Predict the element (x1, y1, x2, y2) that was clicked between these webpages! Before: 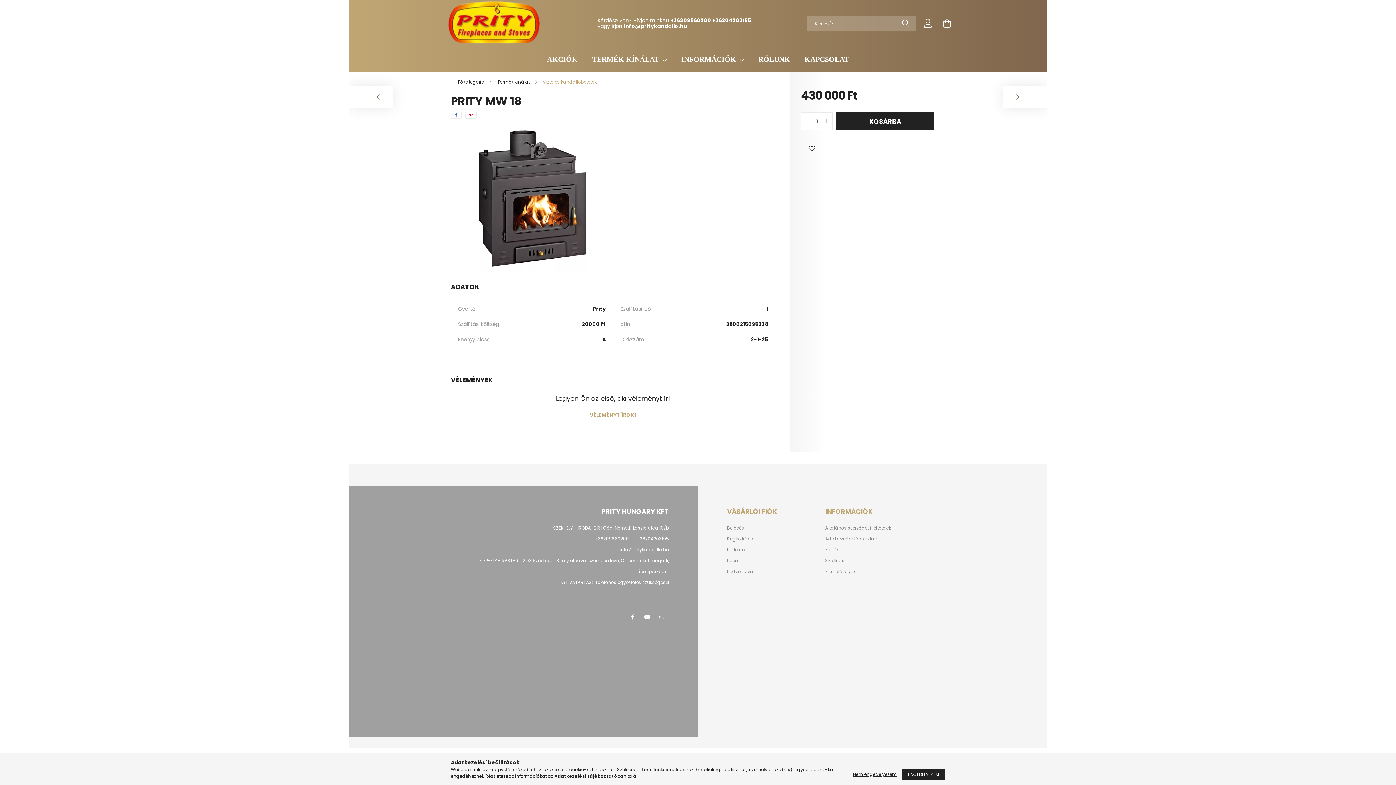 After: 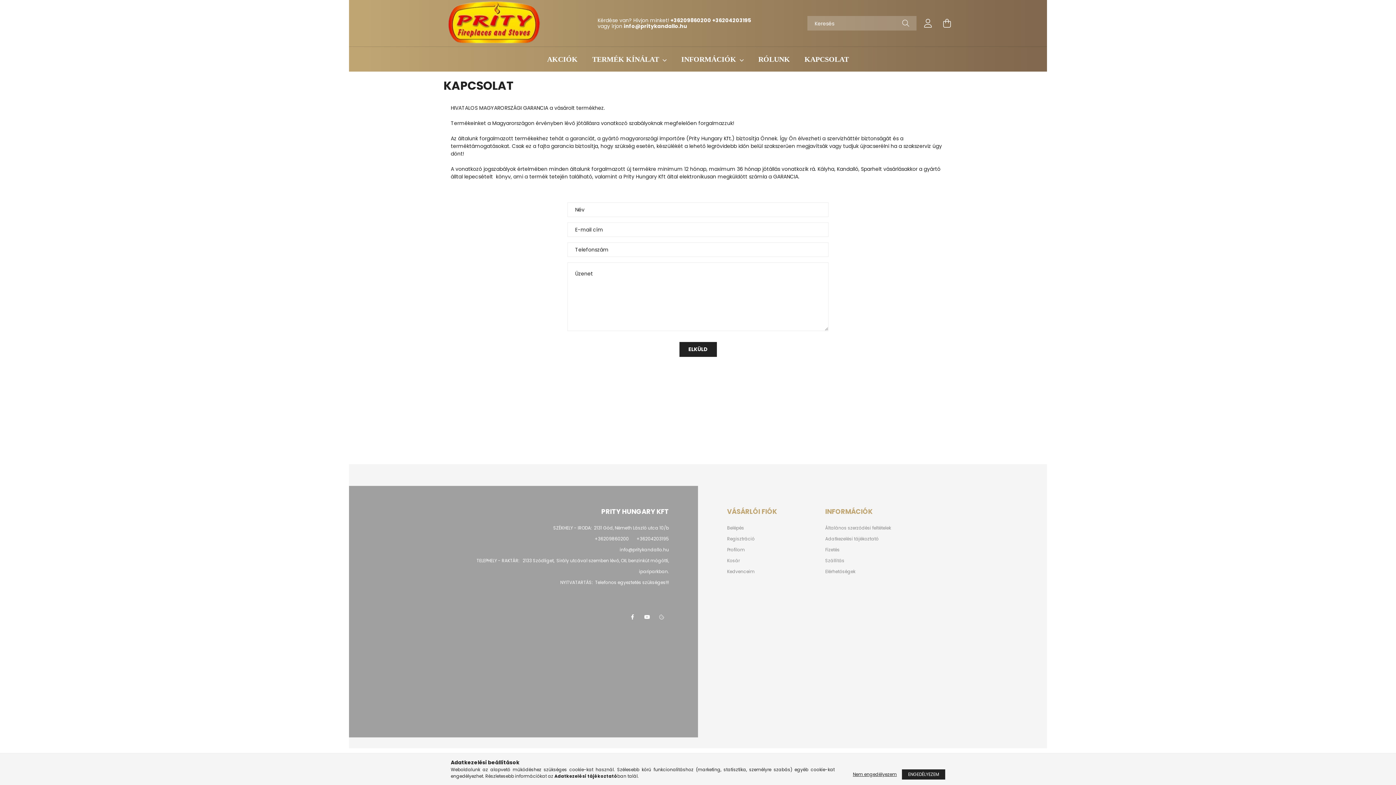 Action: bbox: (804, 55, 849, 63) label: KAPCSOLAT